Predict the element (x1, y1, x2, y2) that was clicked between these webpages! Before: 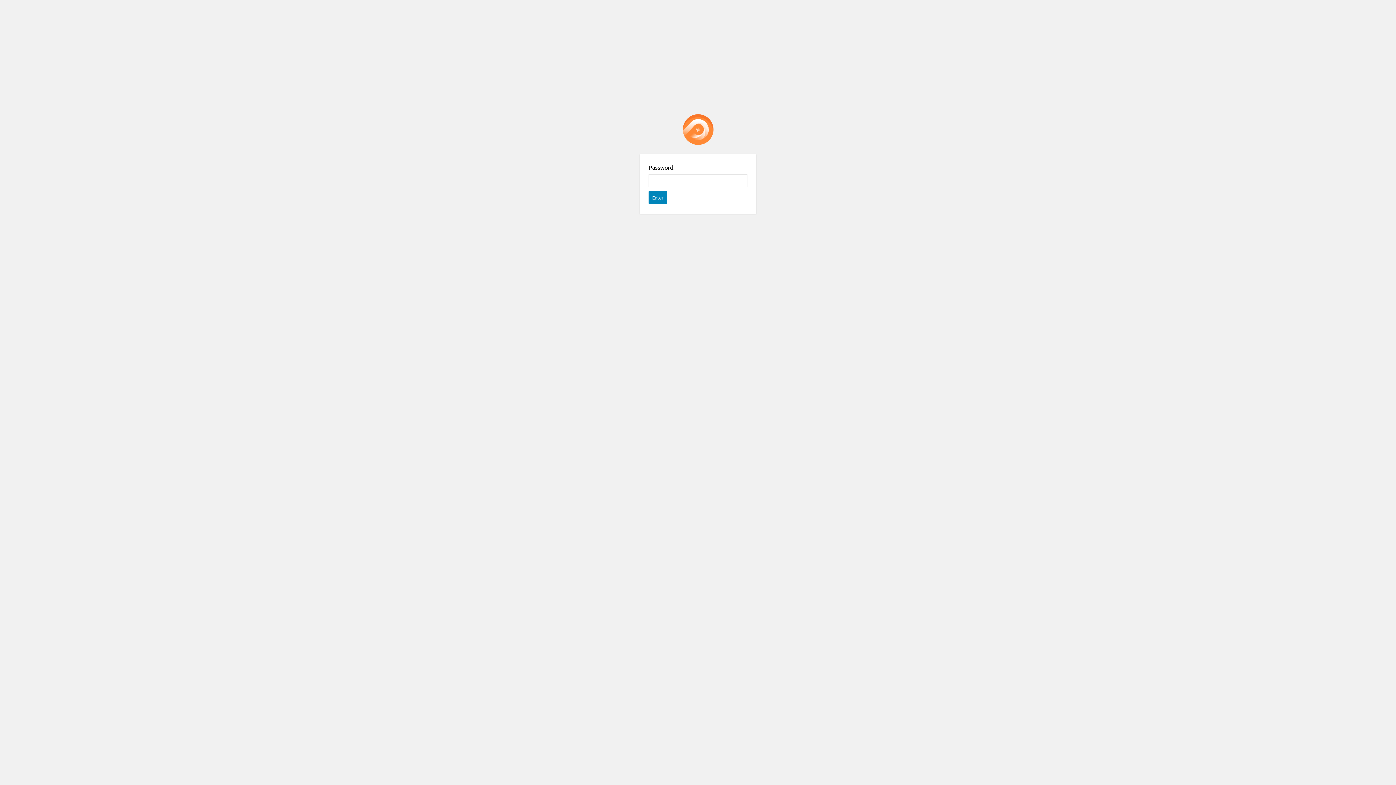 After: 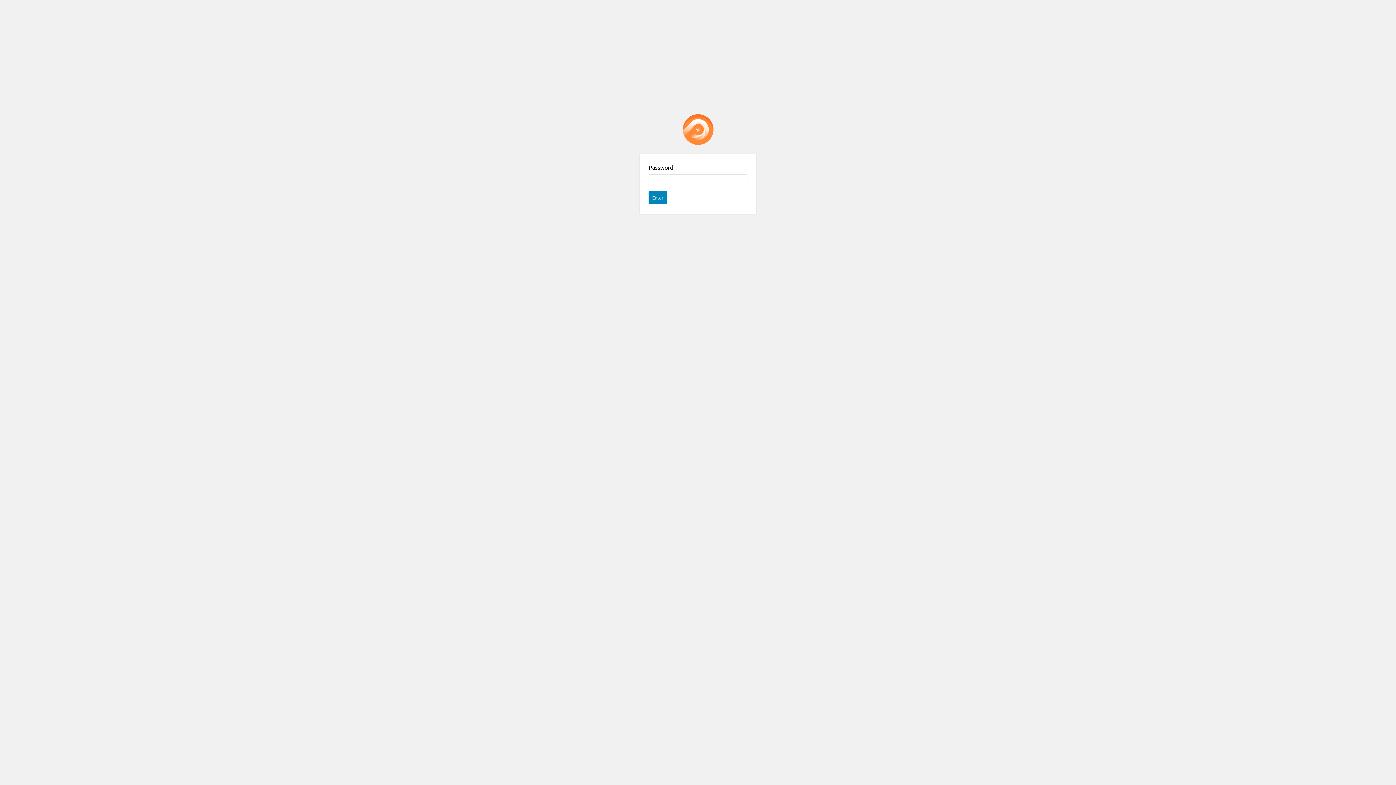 Action: bbox: (682, 114, 713, 145) label: Password Protect WordPress plugin